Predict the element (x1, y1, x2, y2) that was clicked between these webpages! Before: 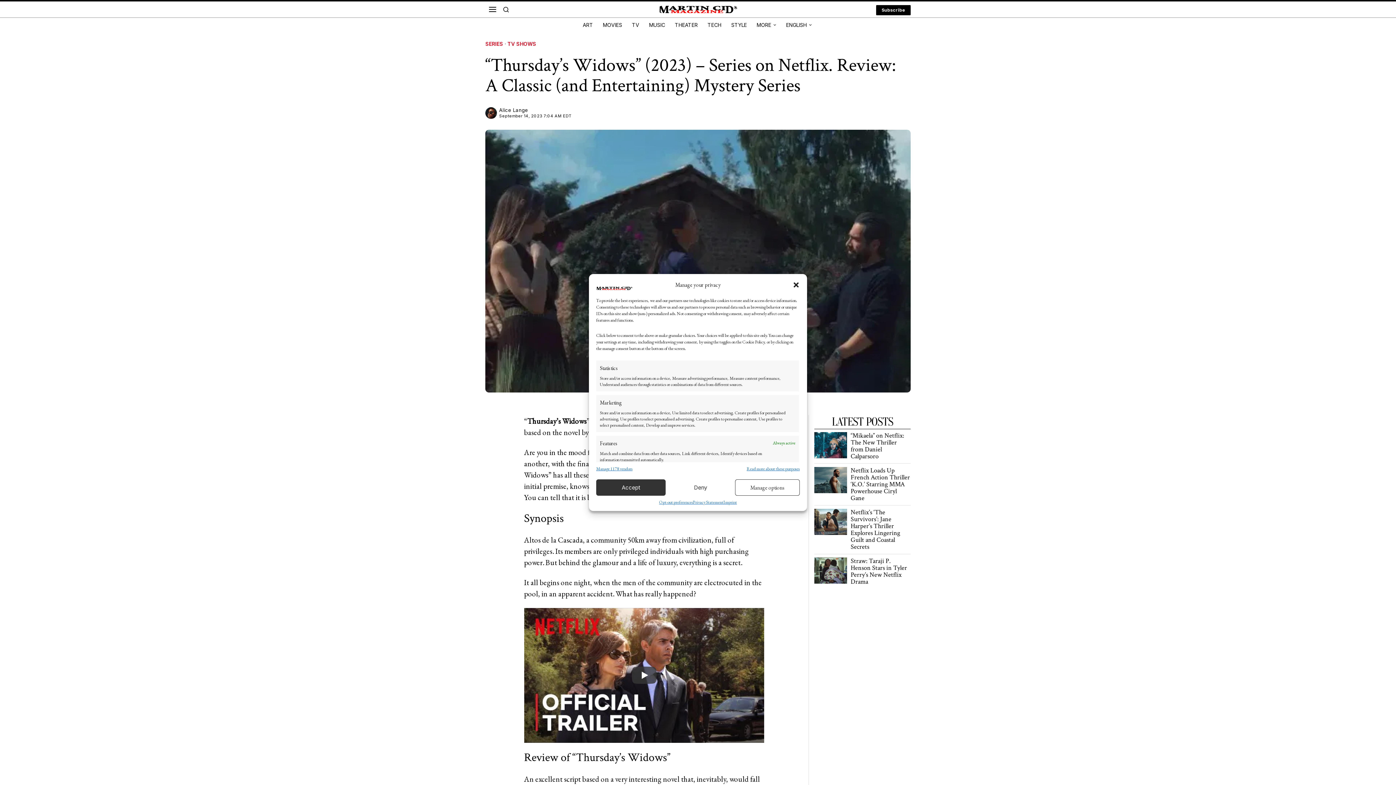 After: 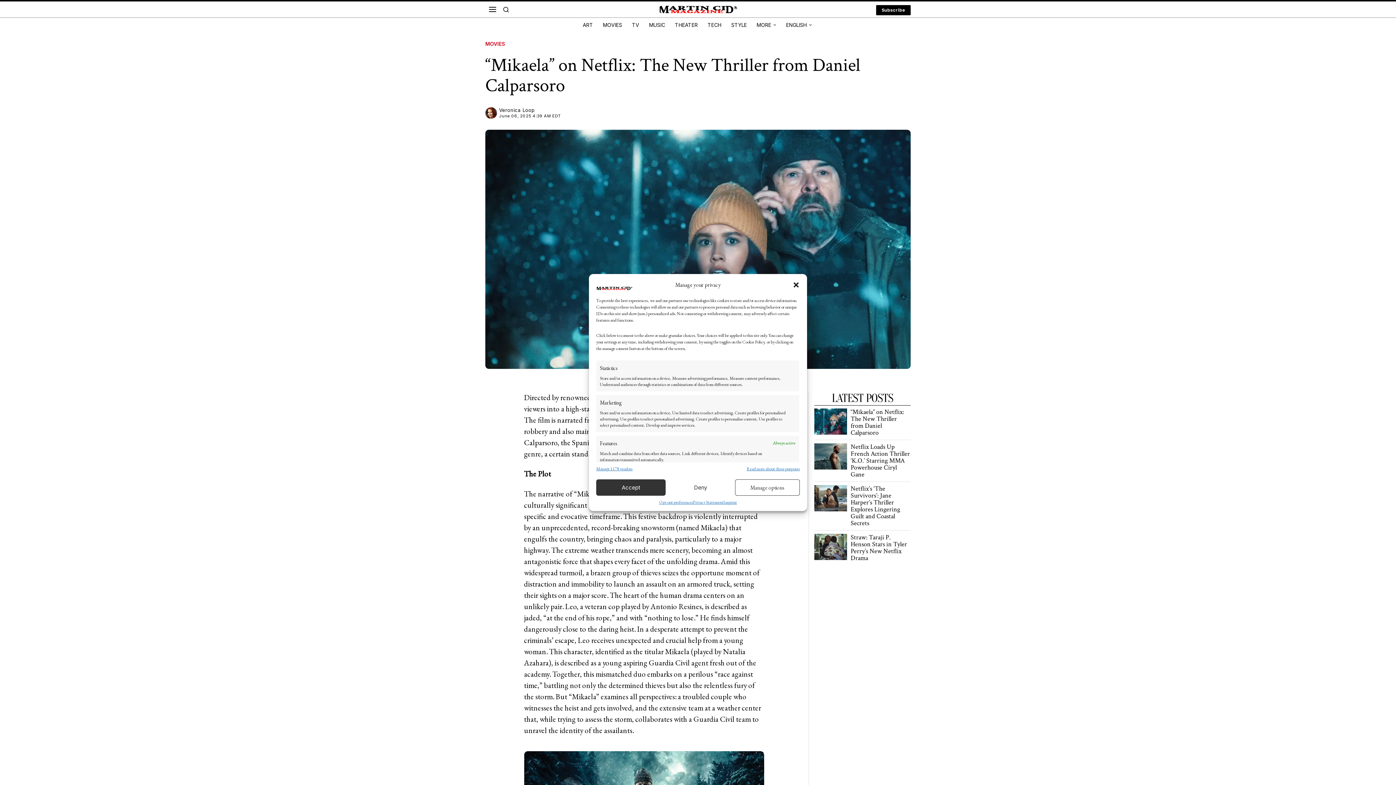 Action: bbox: (814, 432, 847, 458)